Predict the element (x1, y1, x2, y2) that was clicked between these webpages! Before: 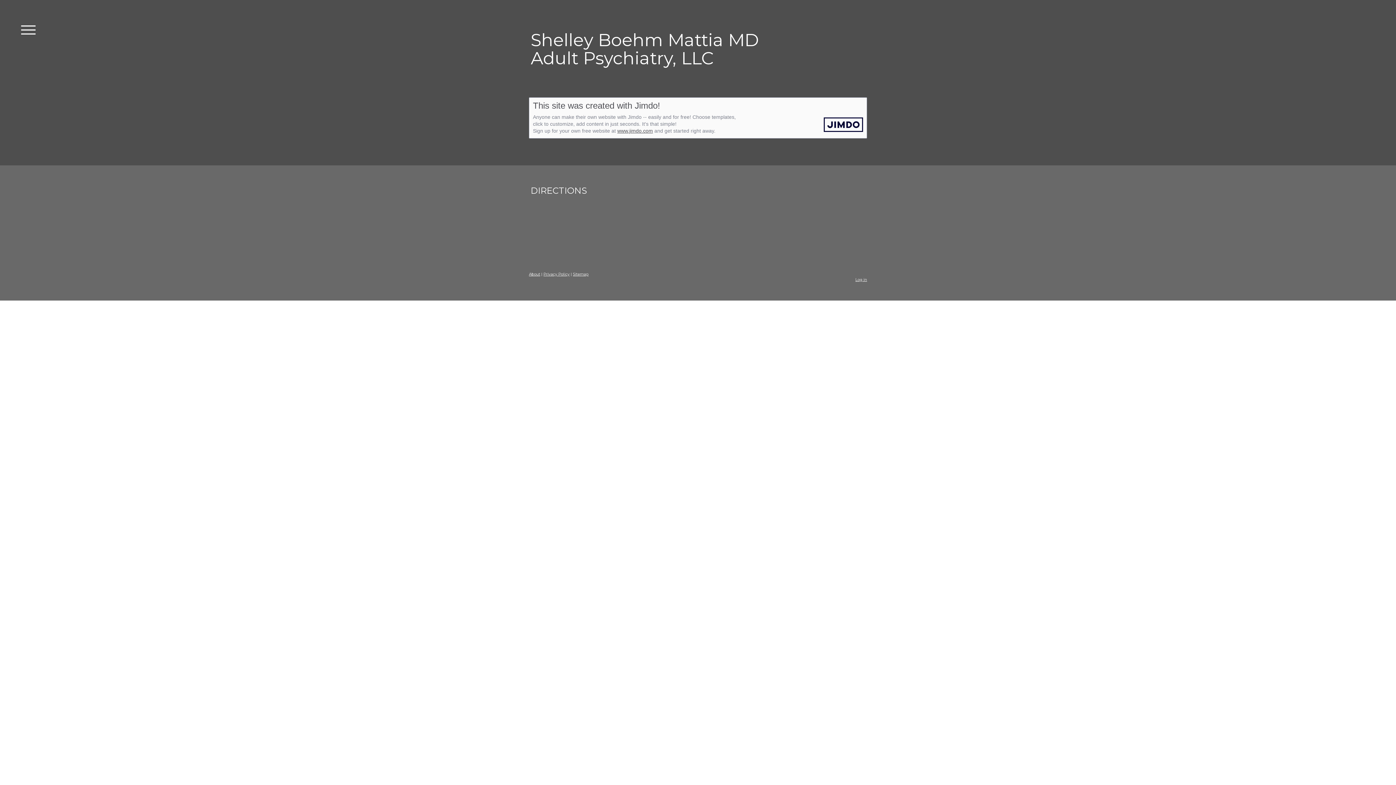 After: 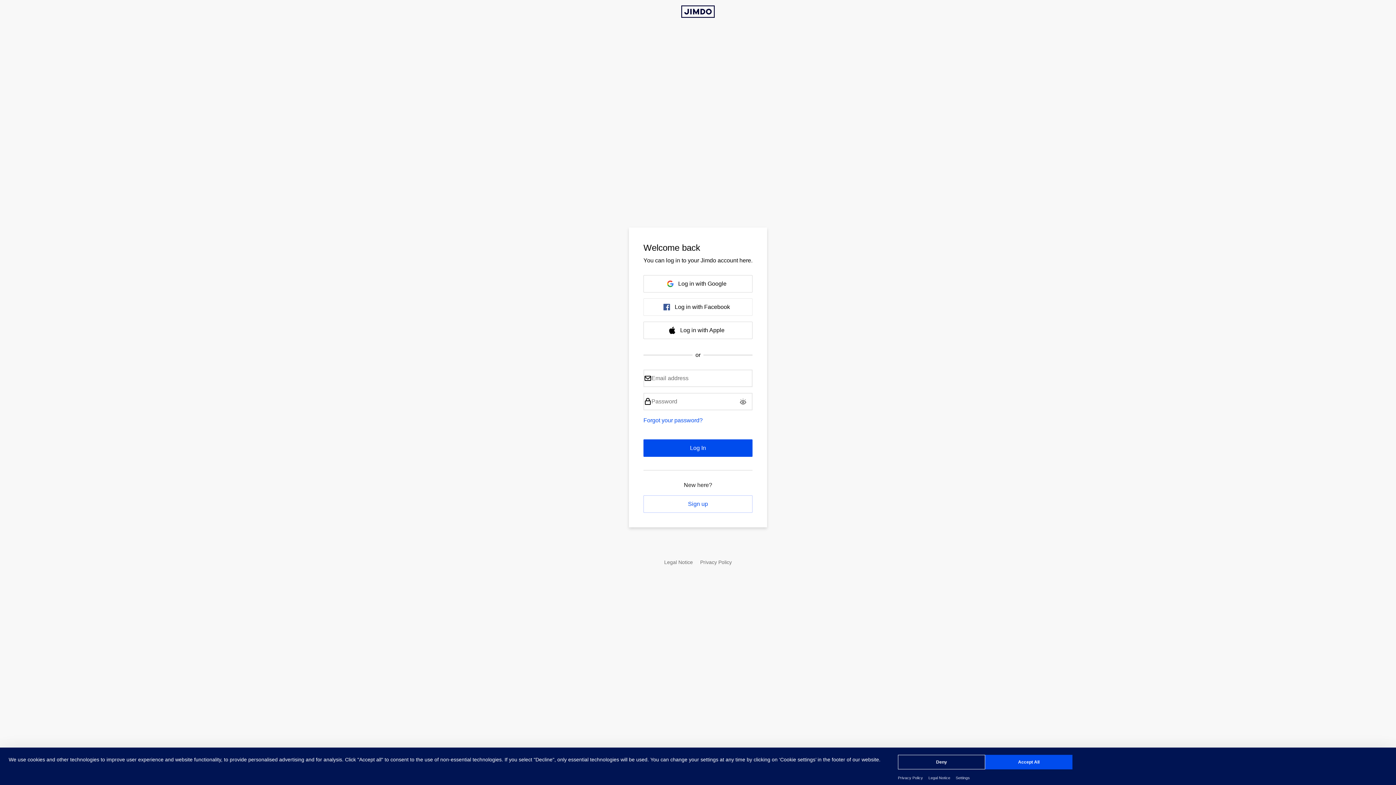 Action: bbox: (855, 277, 867, 282) label: Log in